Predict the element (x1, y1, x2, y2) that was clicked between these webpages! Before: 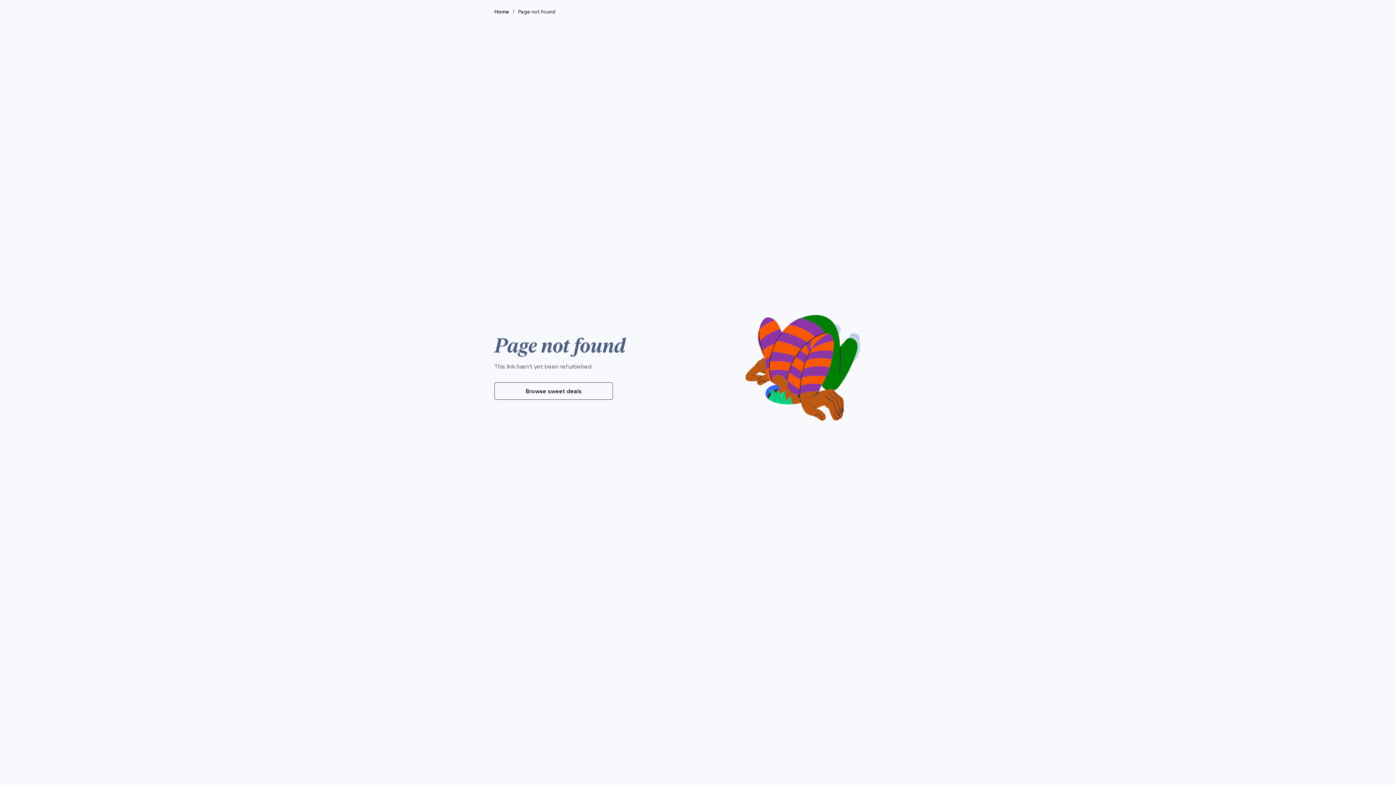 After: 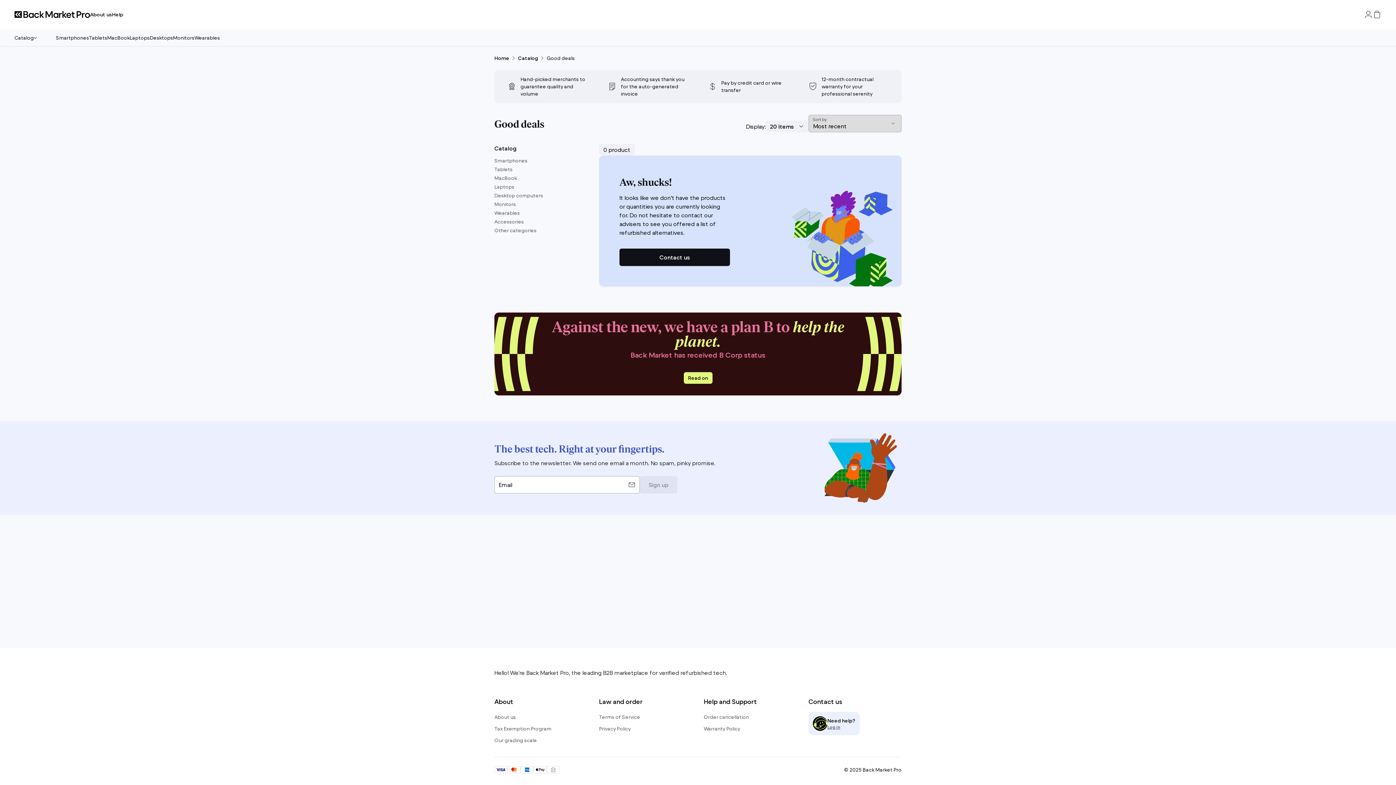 Action: label: Browse sweet deals bbox: (494, 382, 613, 400)